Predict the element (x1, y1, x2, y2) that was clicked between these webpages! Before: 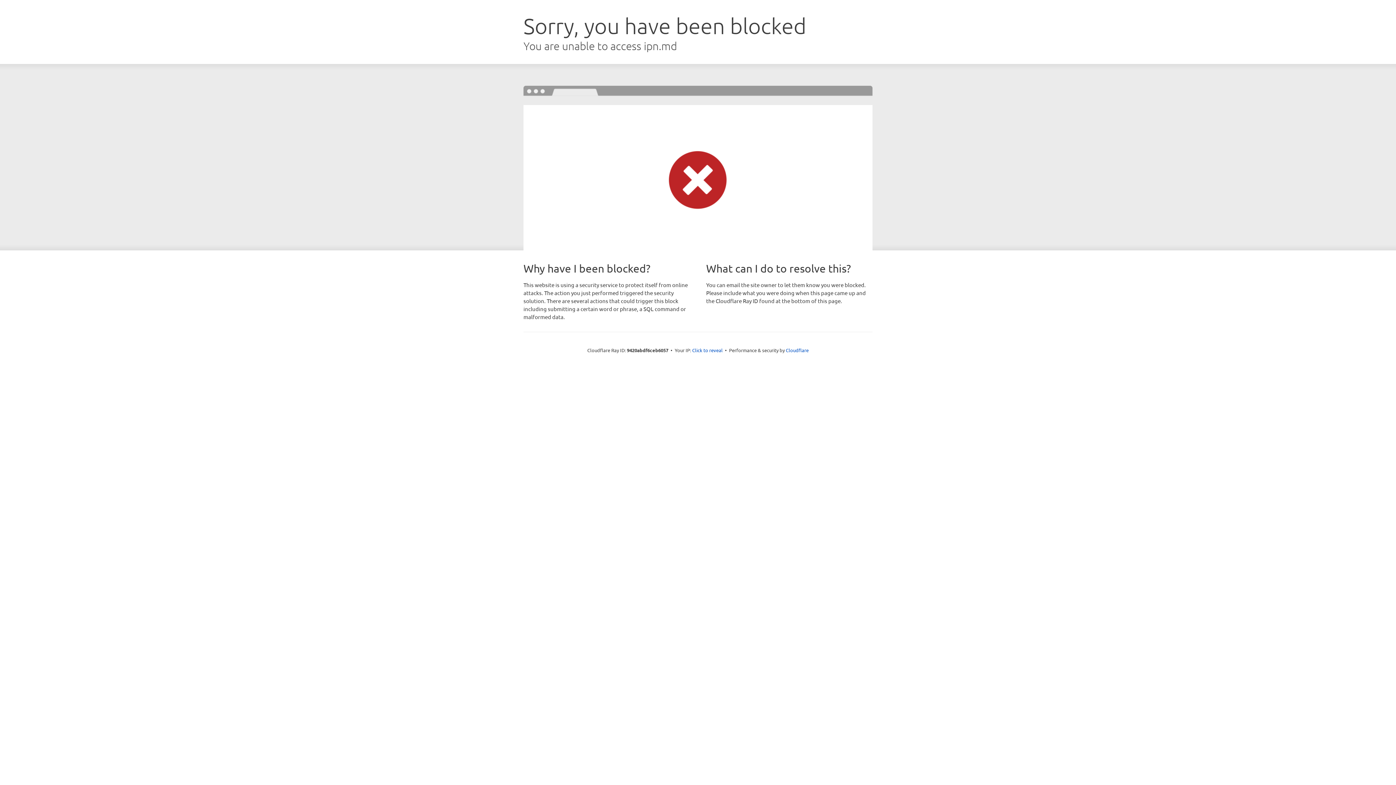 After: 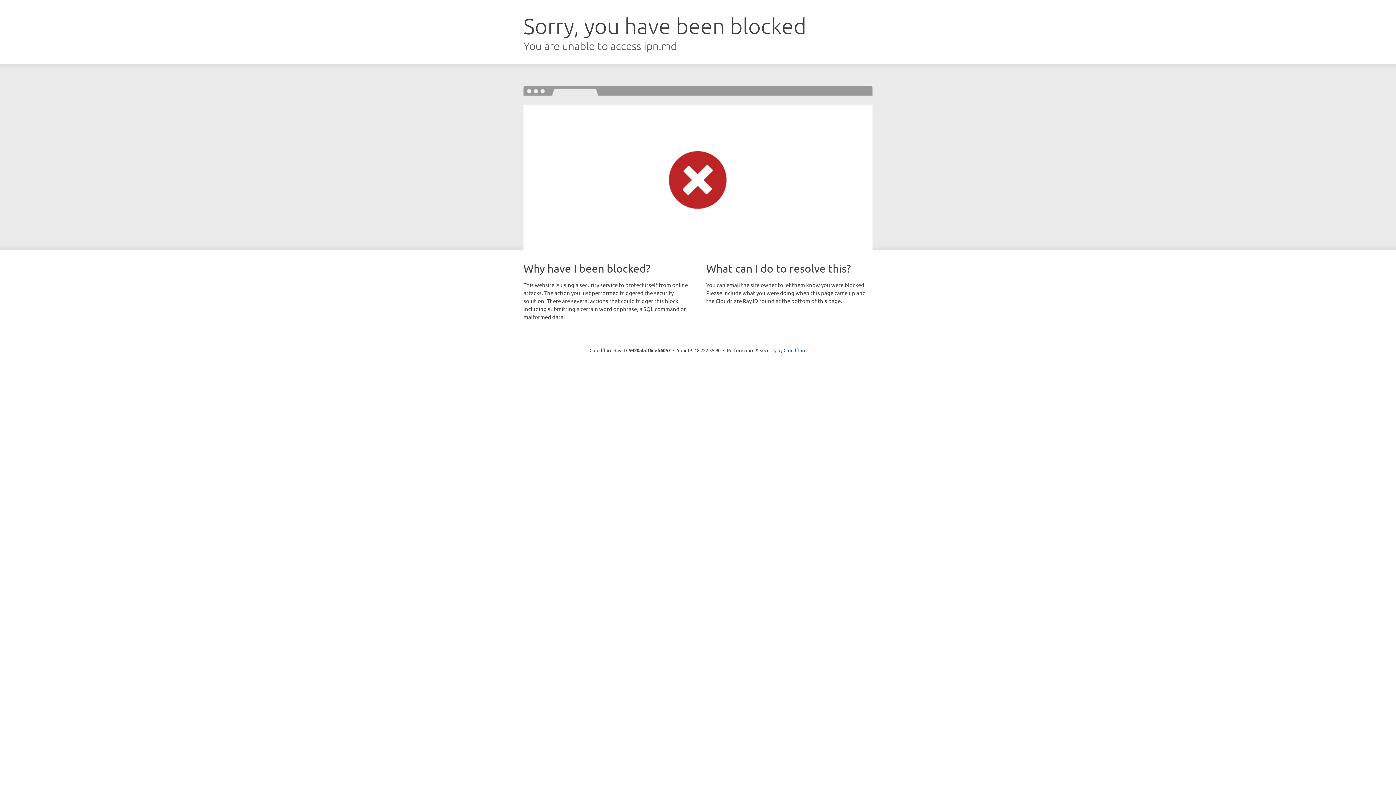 Action: label: Click to reveal bbox: (692, 346, 722, 353)